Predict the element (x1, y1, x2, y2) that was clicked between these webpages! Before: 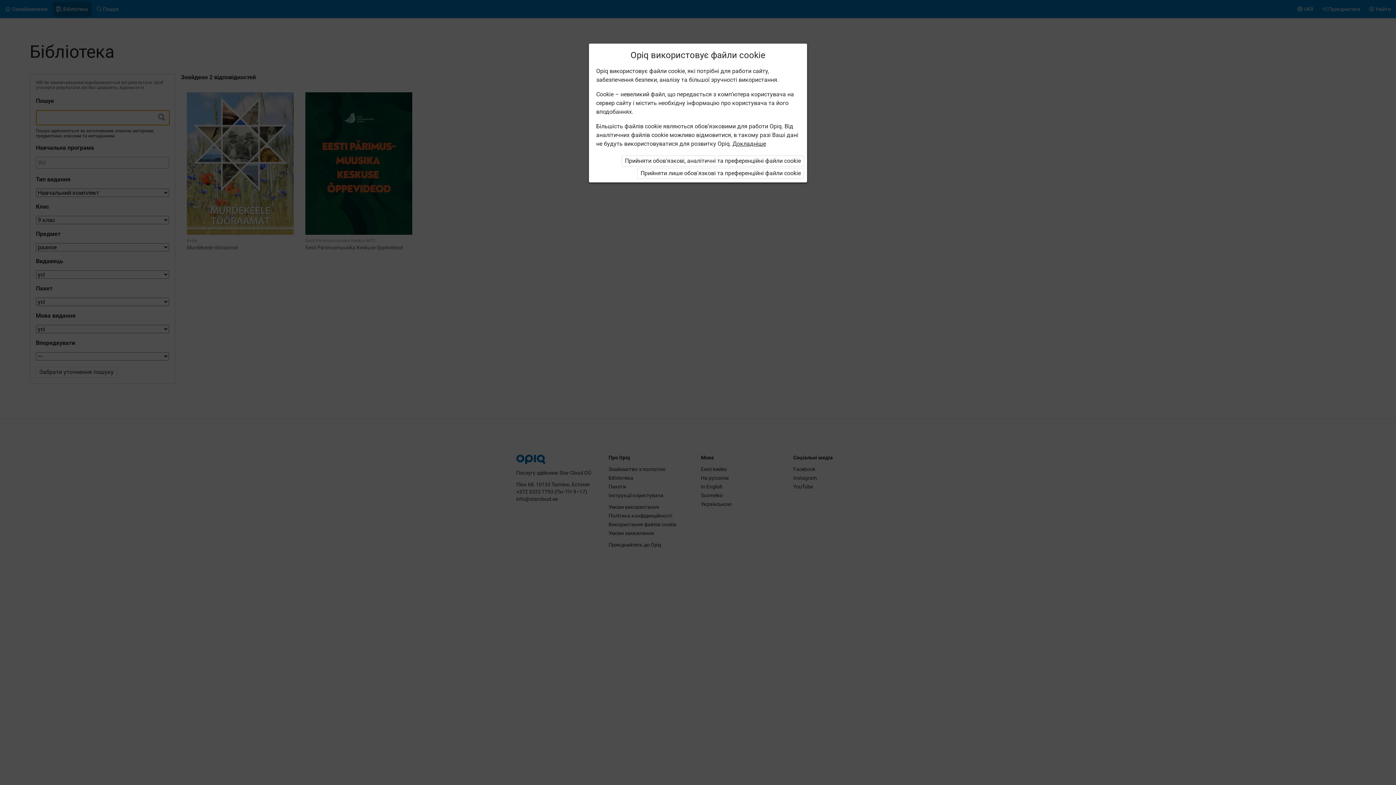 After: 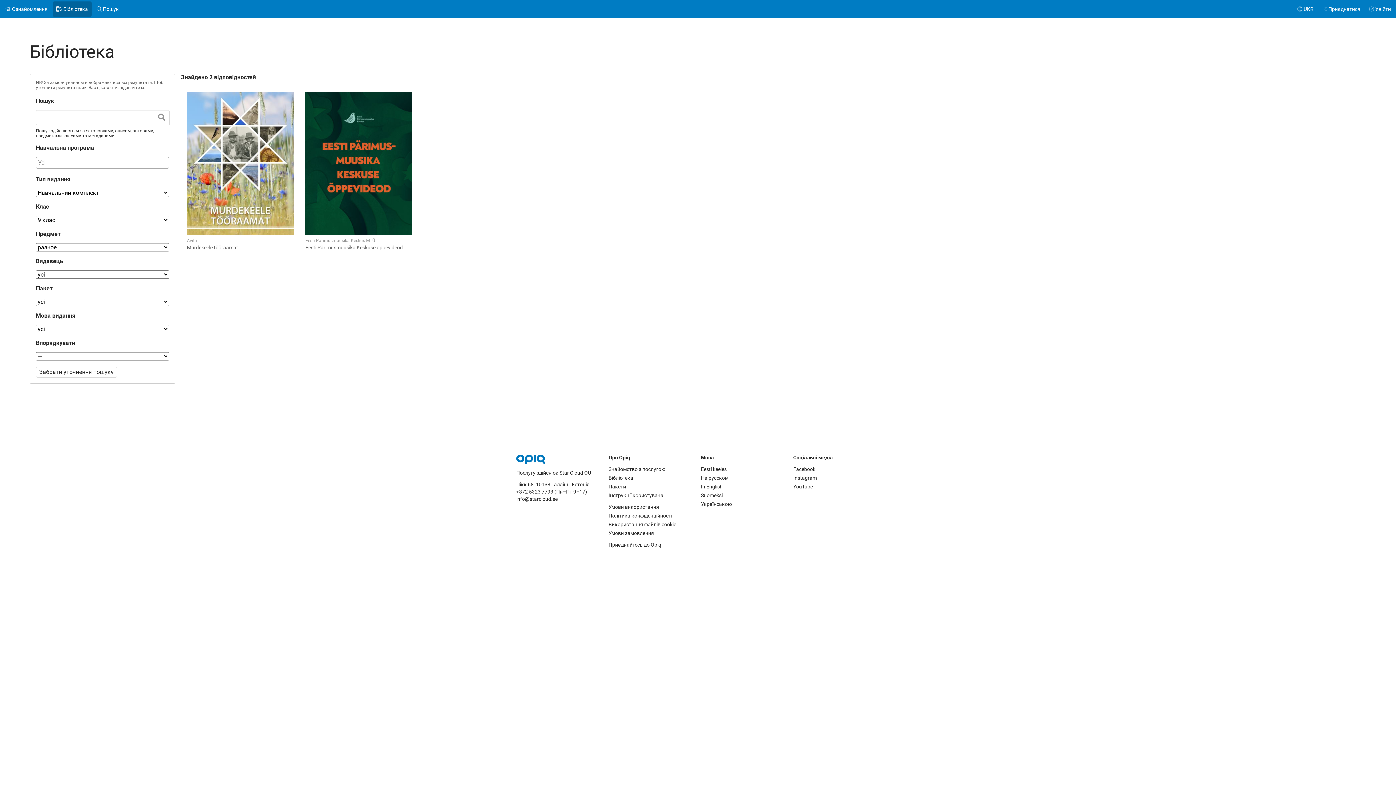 Action: bbox: (637, 168, 804, 178) label: Прийняти лише обов'язкові та преференційні файли cookie